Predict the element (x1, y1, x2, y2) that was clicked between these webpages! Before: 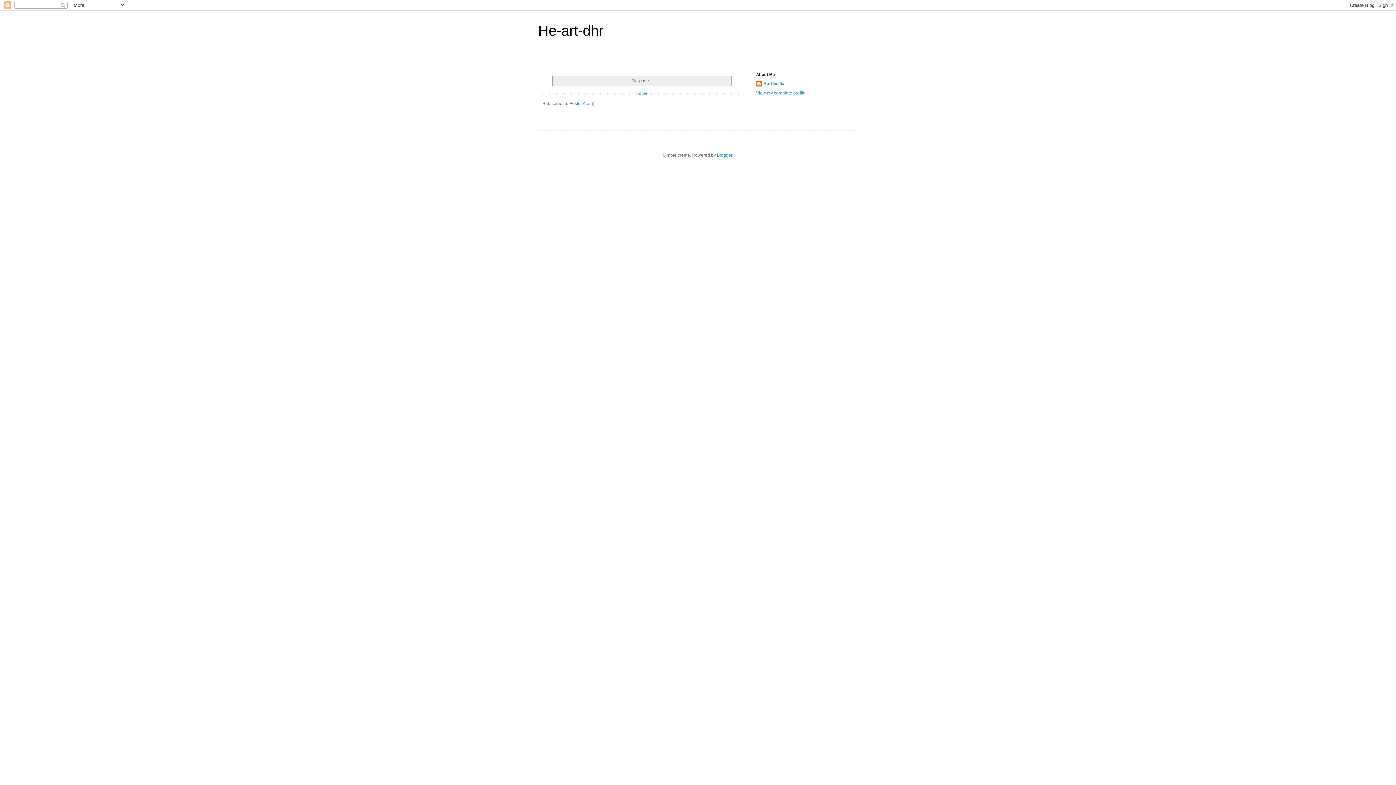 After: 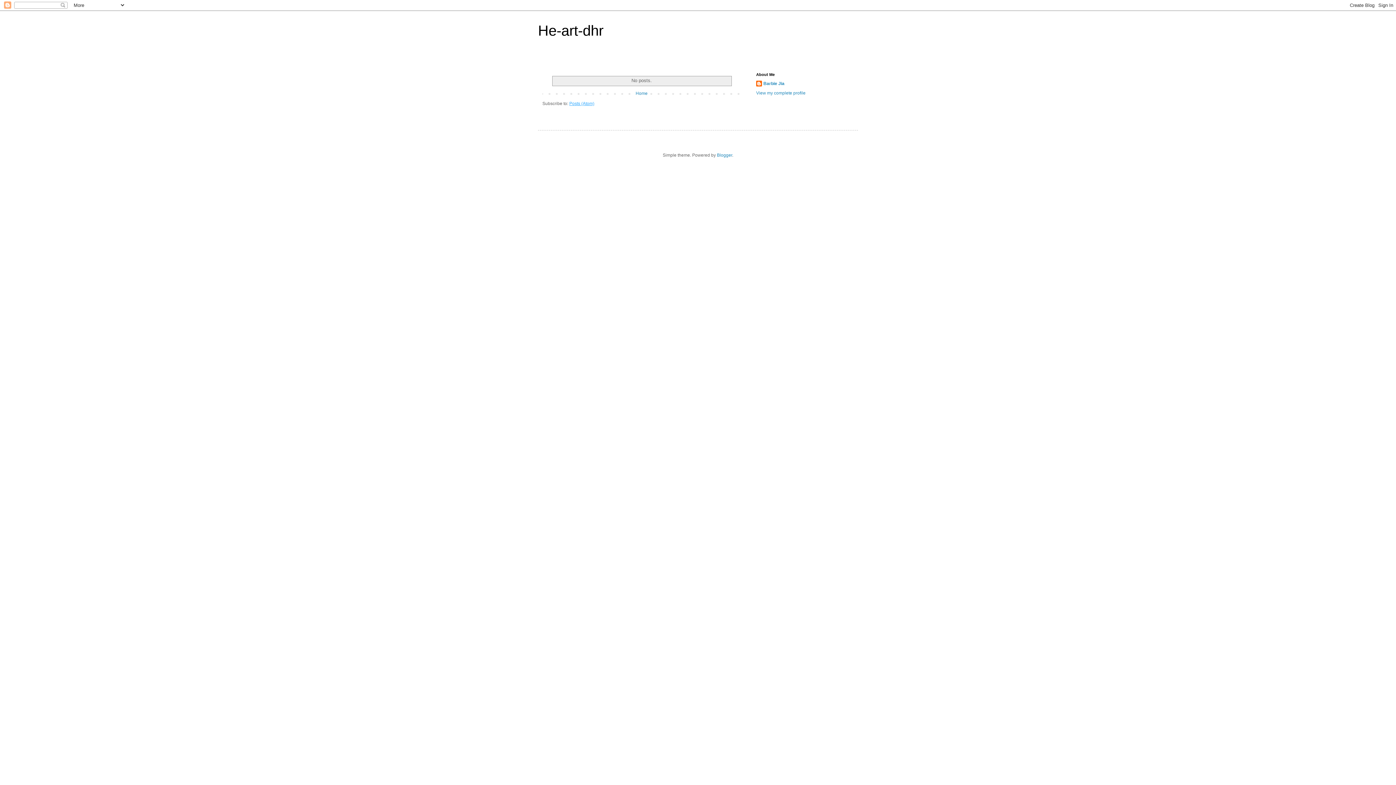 Action: label: Posts (Atom) bbox: (569, 101, 594, 106)